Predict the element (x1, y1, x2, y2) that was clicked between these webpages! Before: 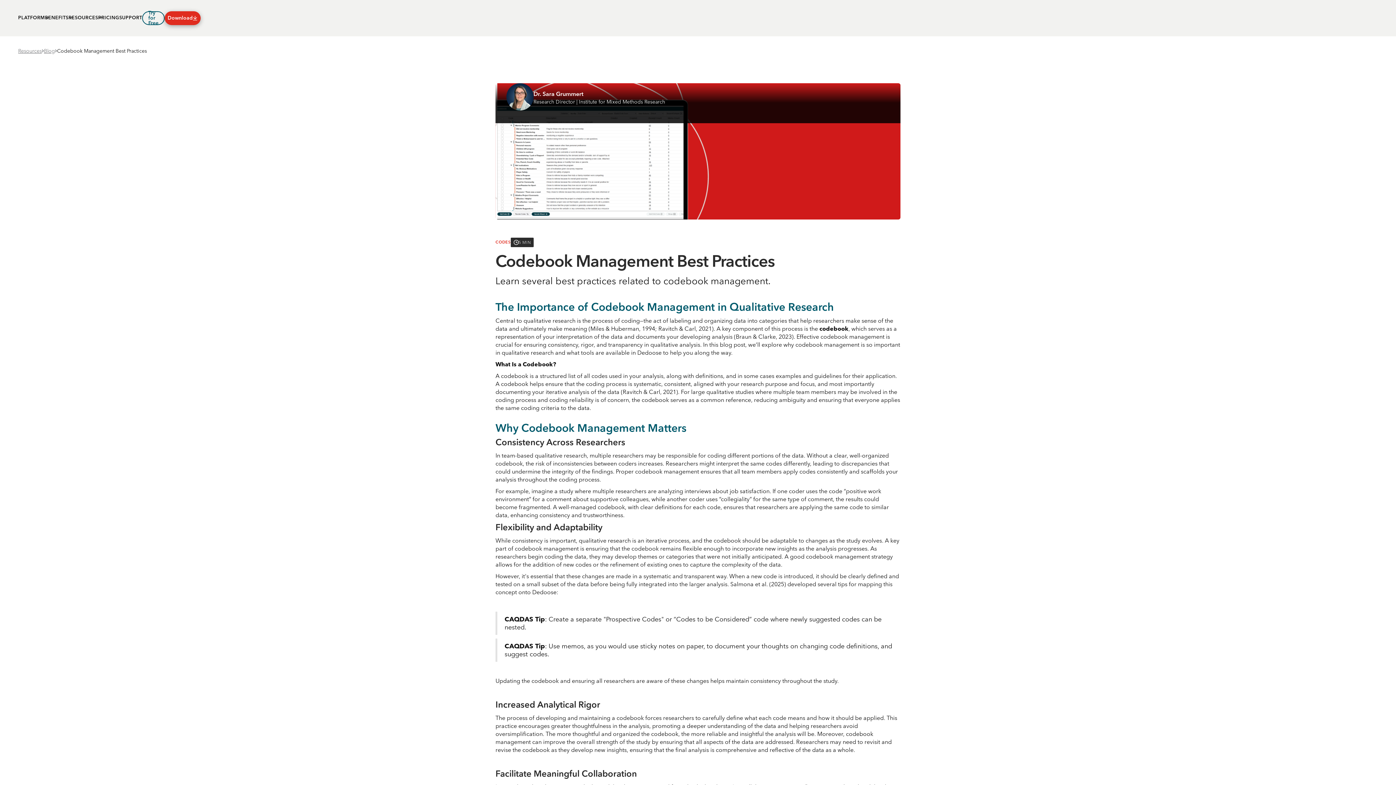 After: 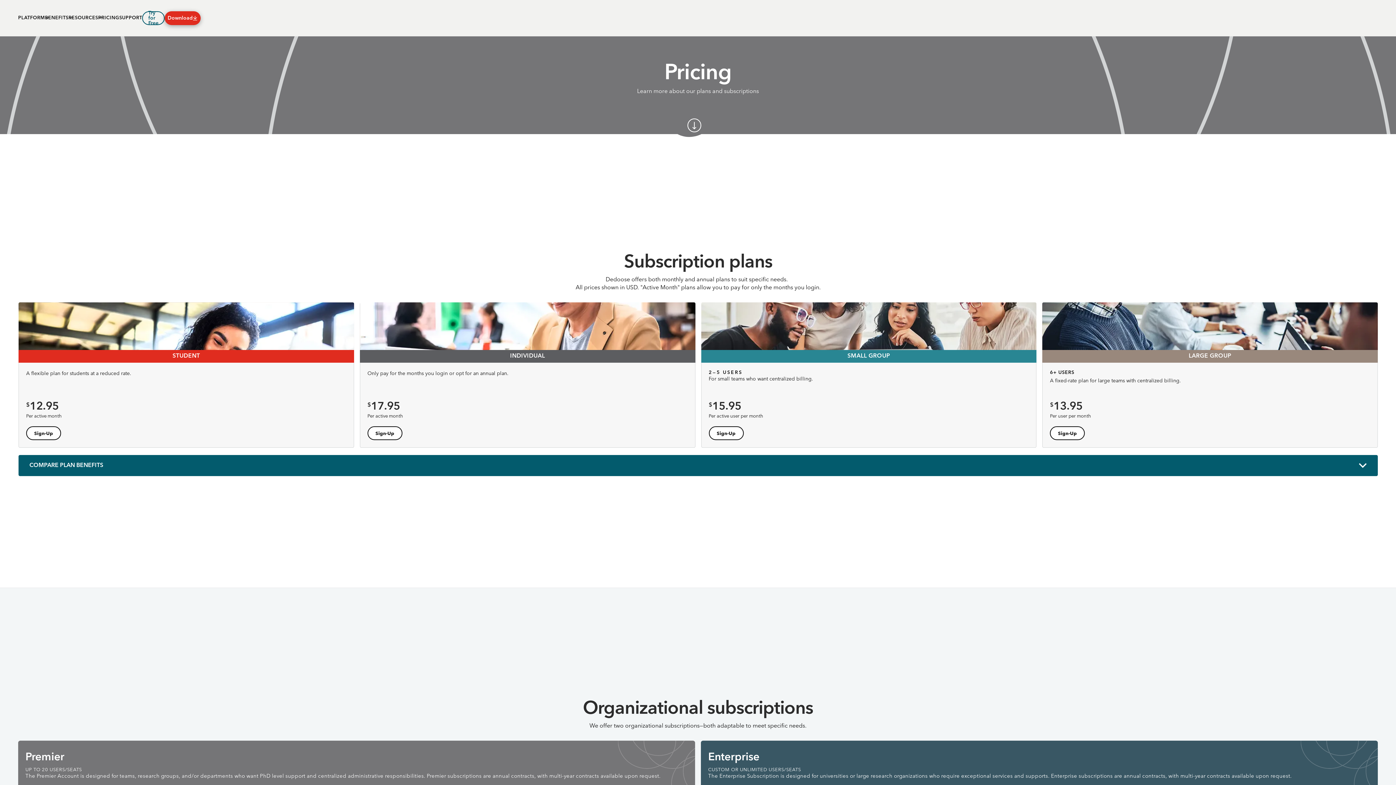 Action: label: PRICING bbox: (98, 14, 119, 21)